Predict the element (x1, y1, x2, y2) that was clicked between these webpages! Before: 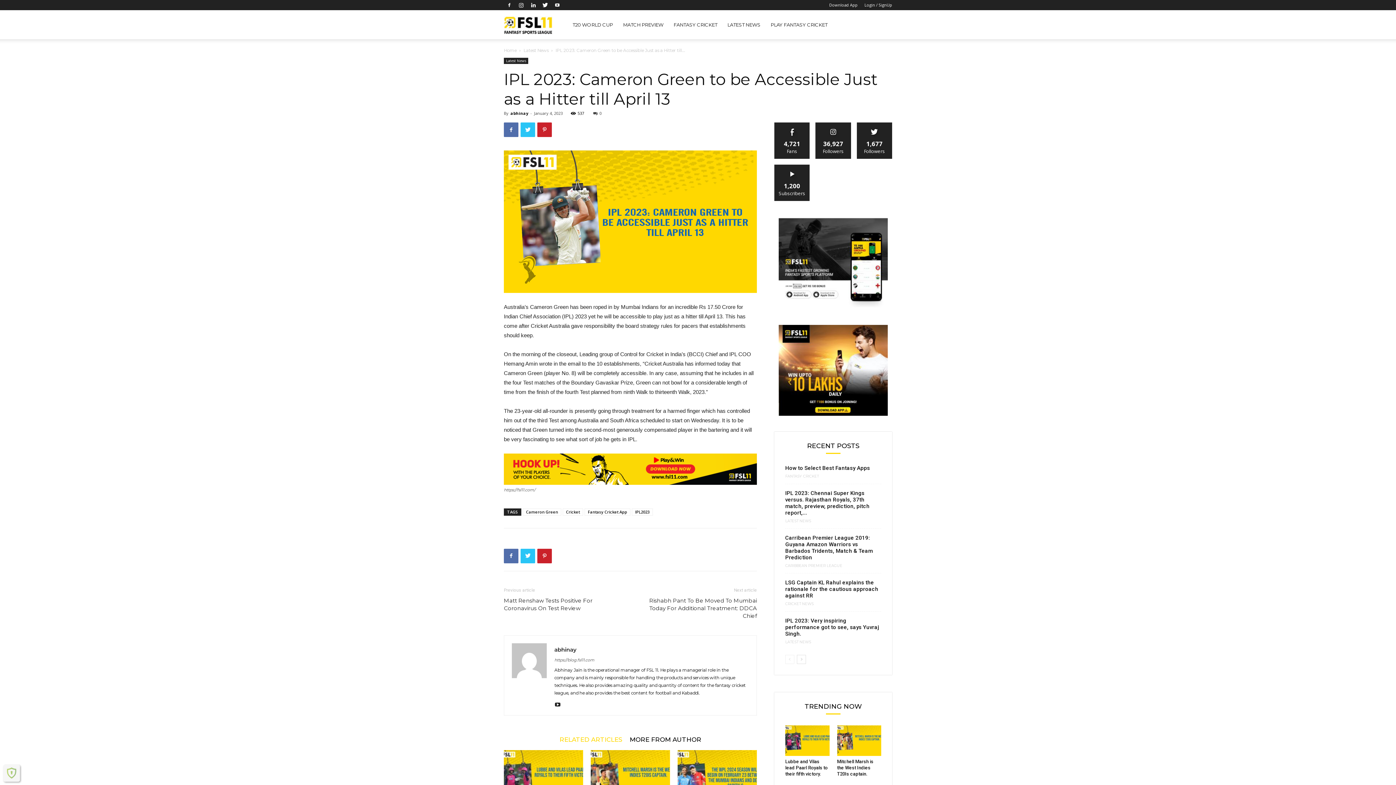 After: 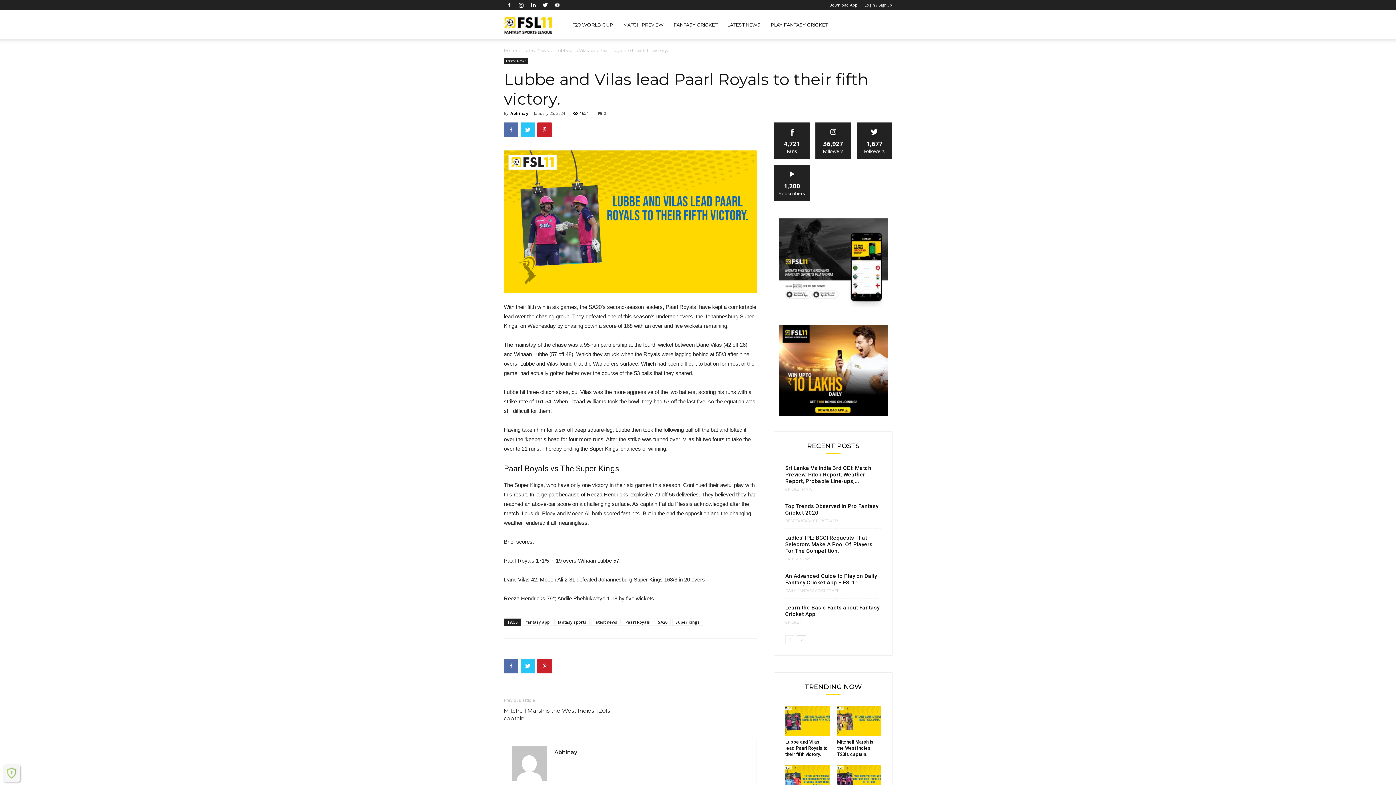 Action: bbox: (785, 725, 829, 756)